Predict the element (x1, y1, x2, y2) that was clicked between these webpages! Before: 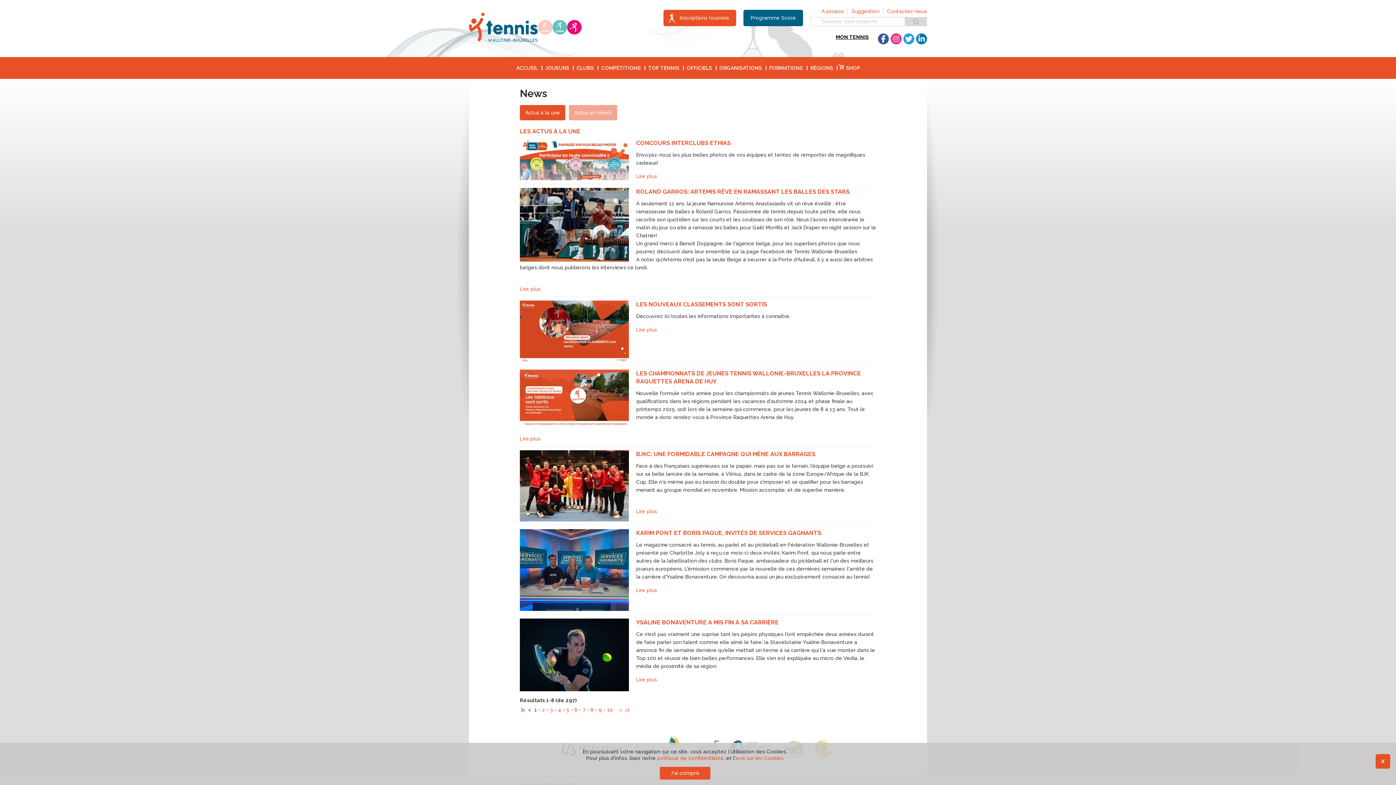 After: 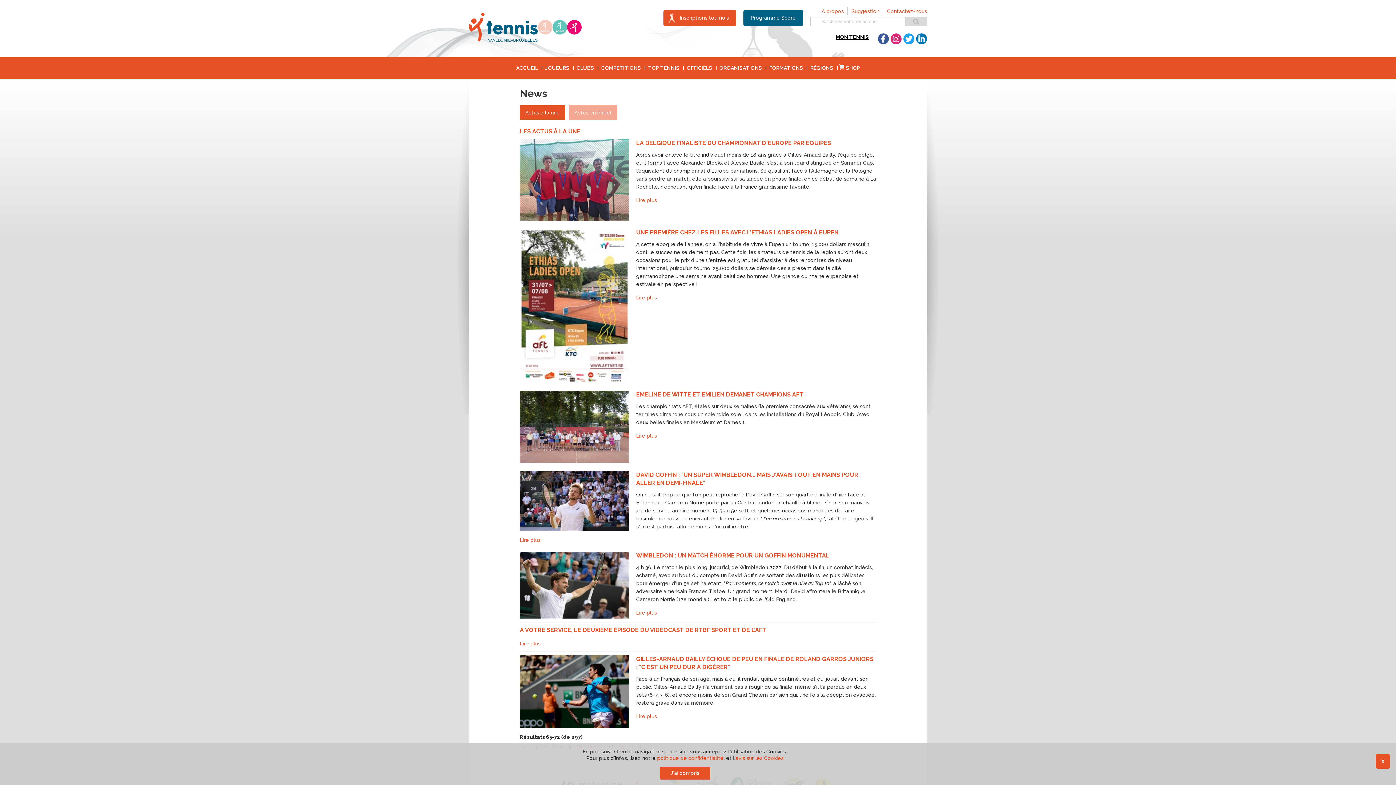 Action: bbox: (598, 707, 602, 713) label: 9